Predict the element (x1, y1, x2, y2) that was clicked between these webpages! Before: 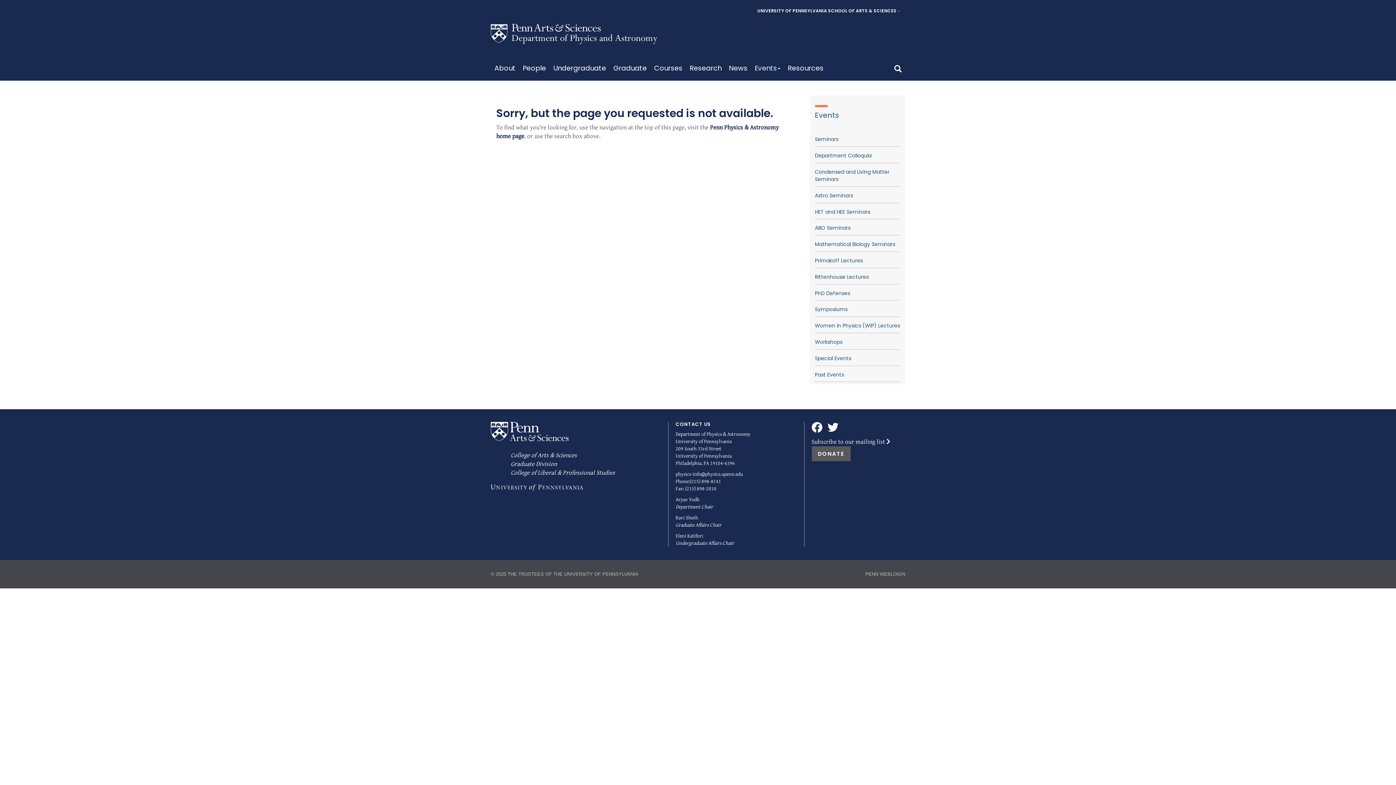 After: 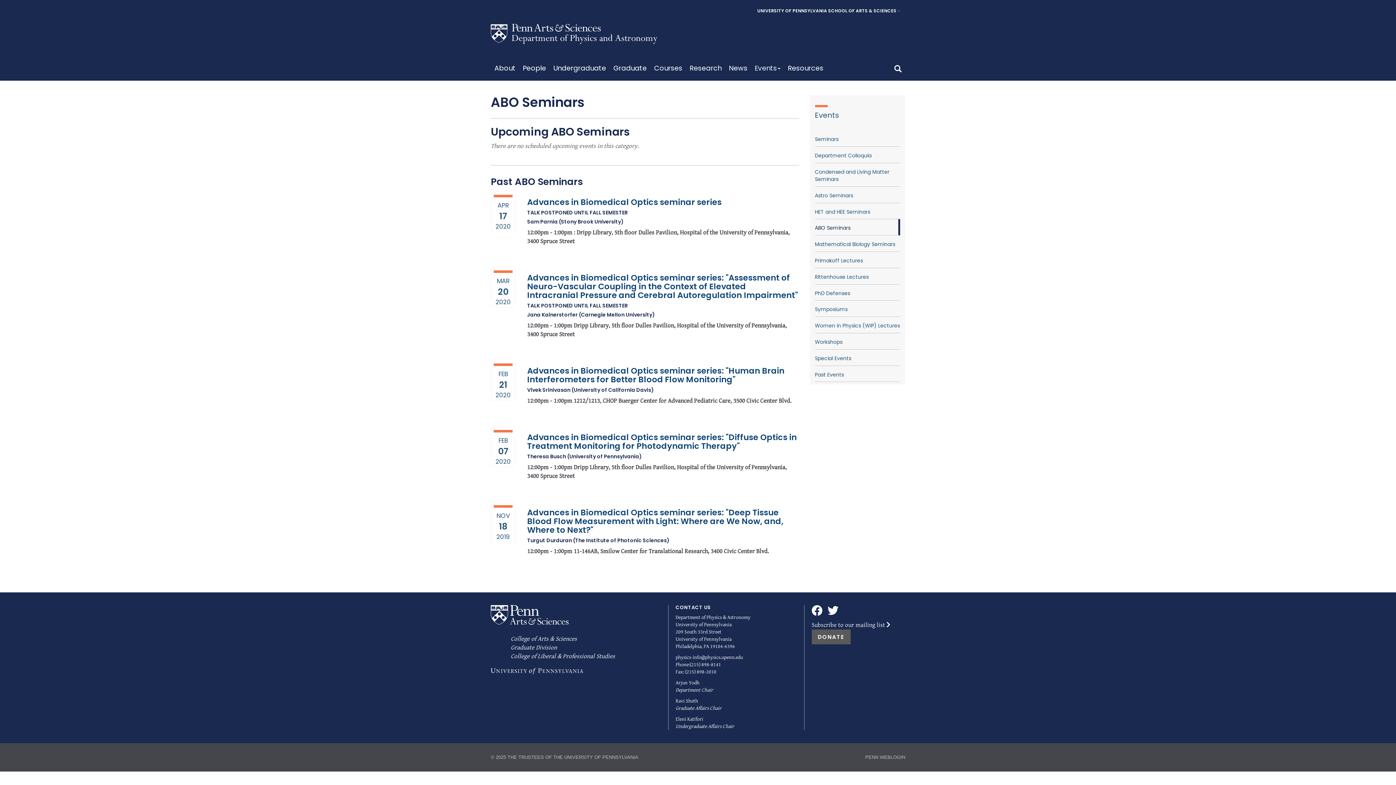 Action: bbox: (815, 219, 900, 235) label: ABO Seminars